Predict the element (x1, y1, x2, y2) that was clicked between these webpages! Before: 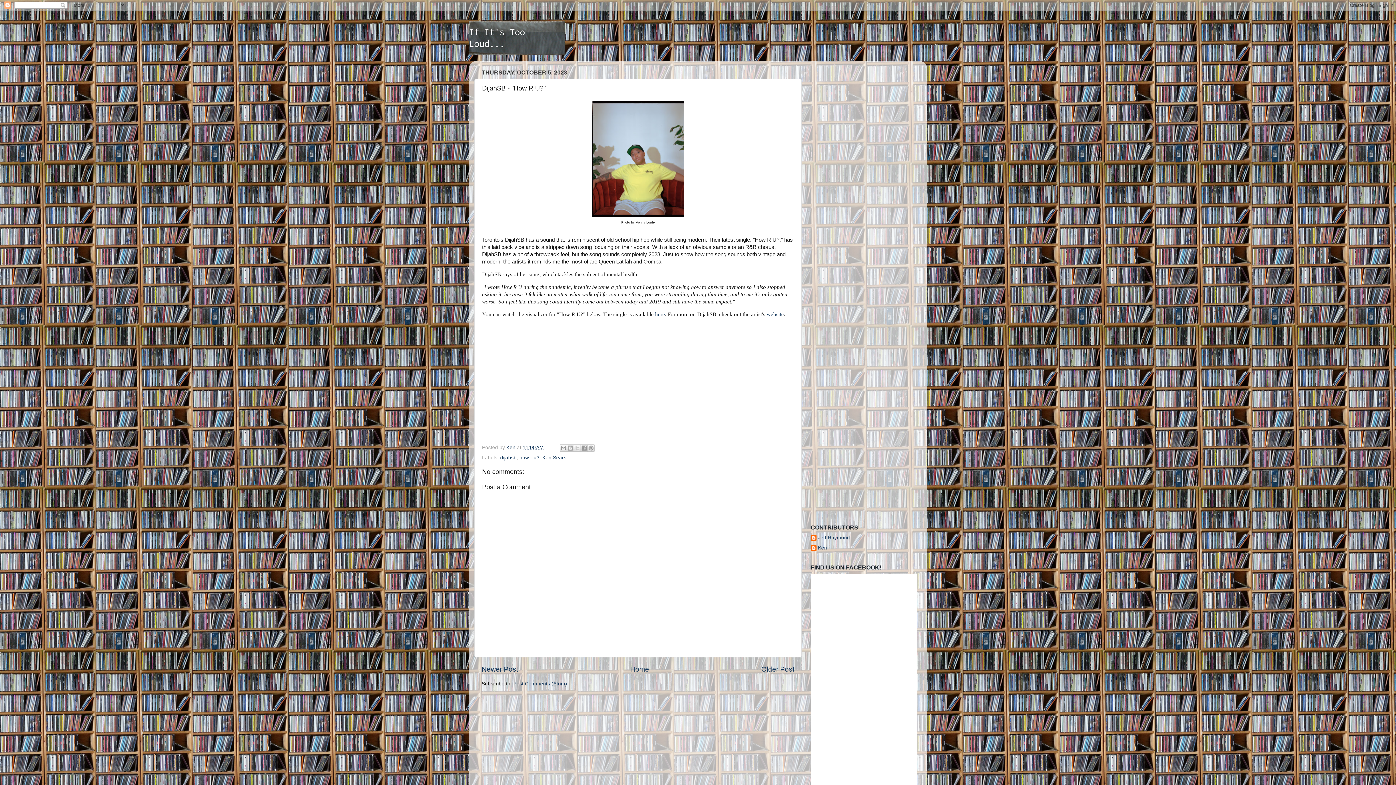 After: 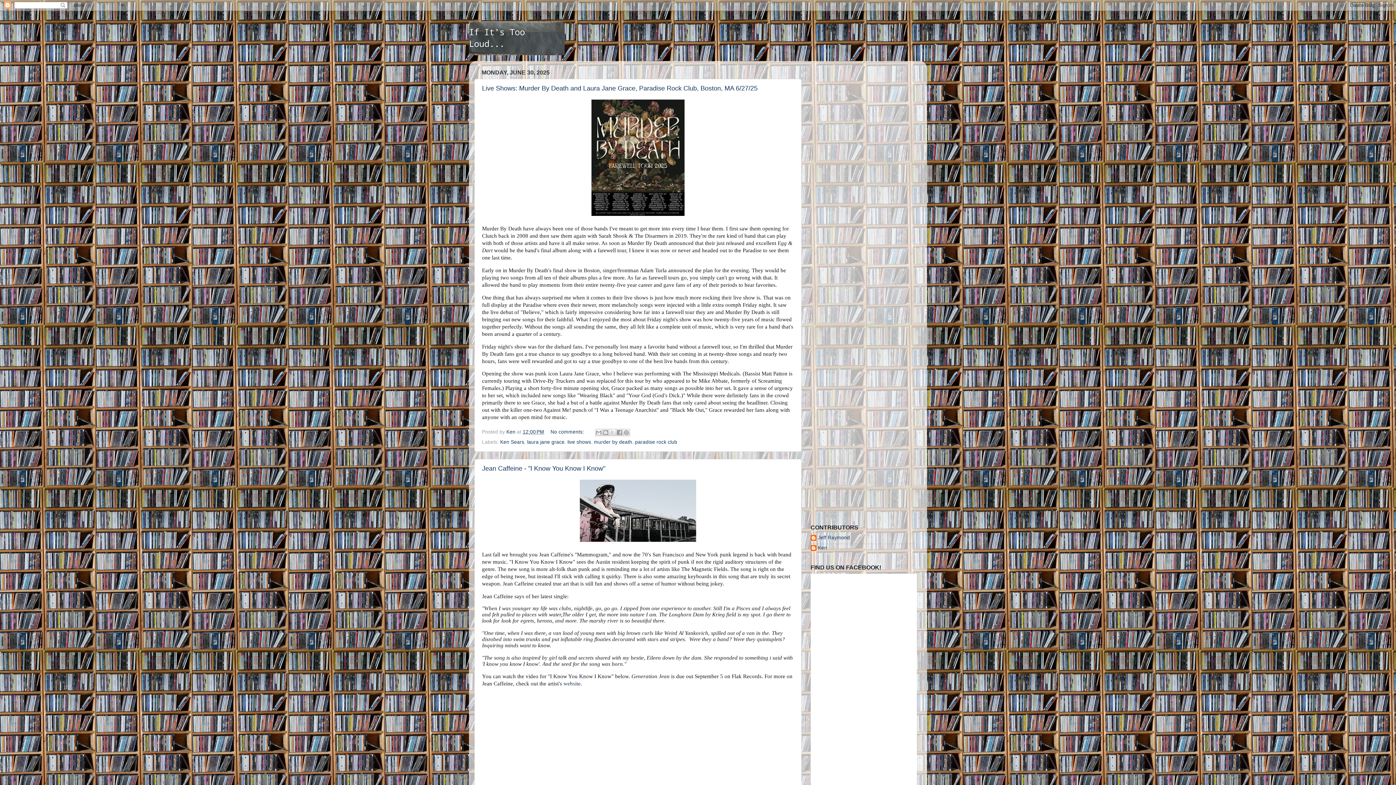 Action: label: Home bbox: (630, 665, 649, 673)